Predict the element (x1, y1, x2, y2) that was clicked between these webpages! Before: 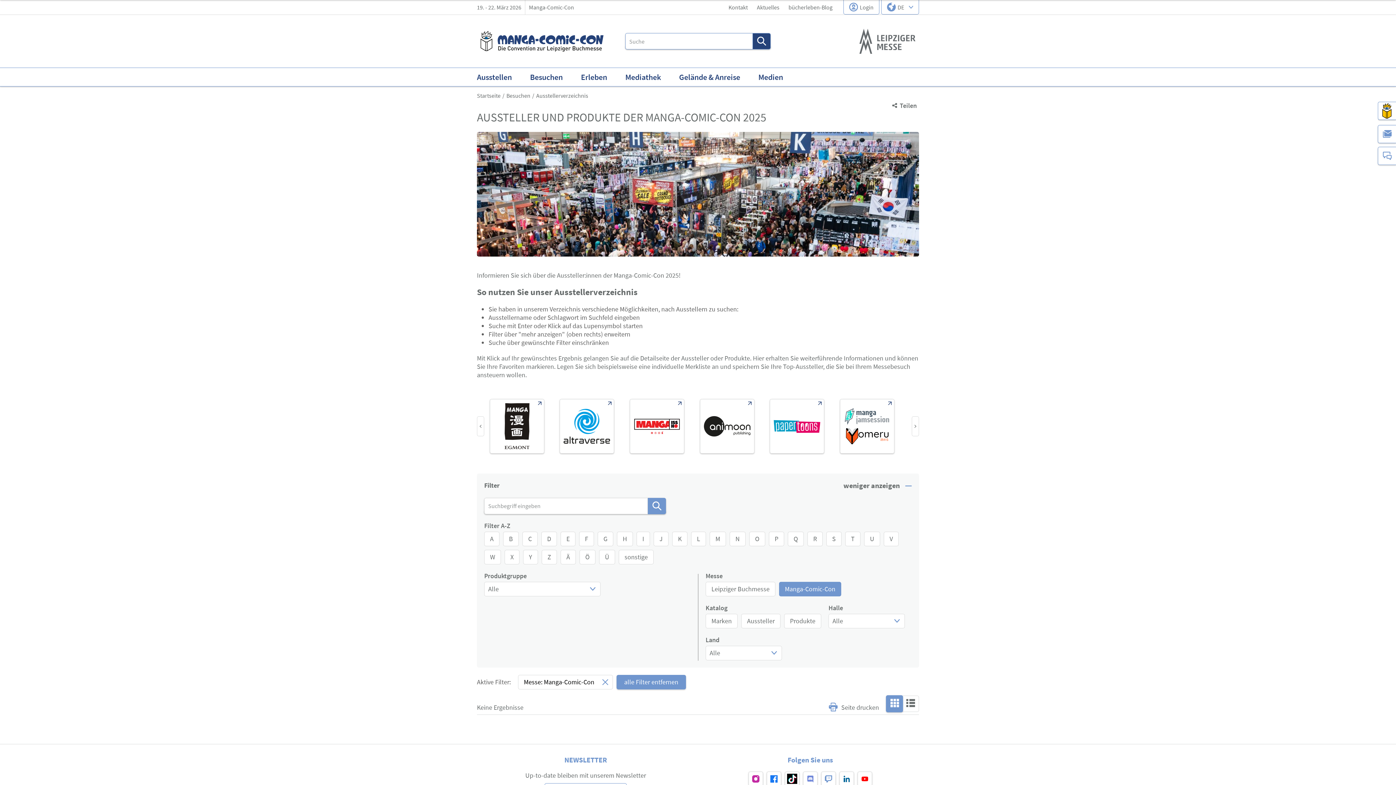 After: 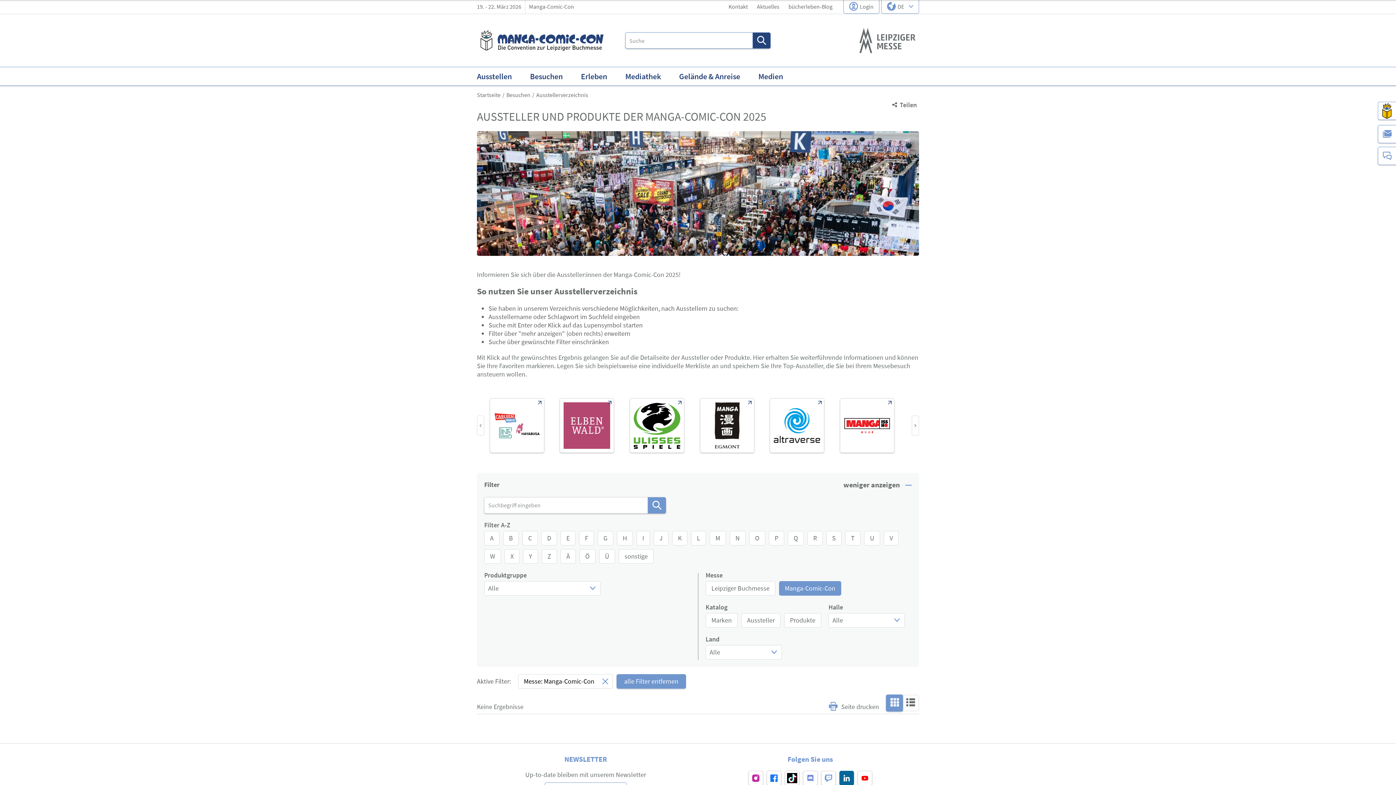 Action: bbox: (839, 771, 854, 786)